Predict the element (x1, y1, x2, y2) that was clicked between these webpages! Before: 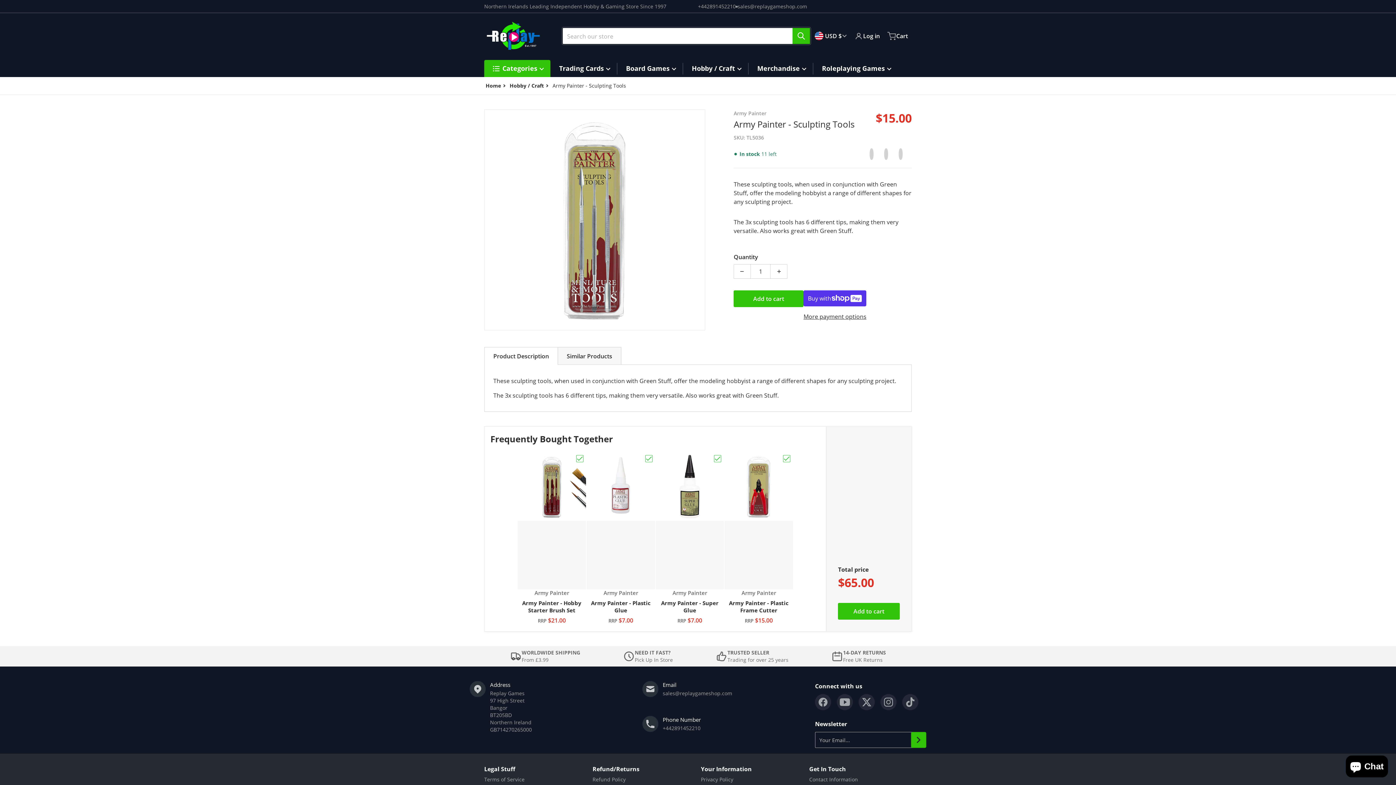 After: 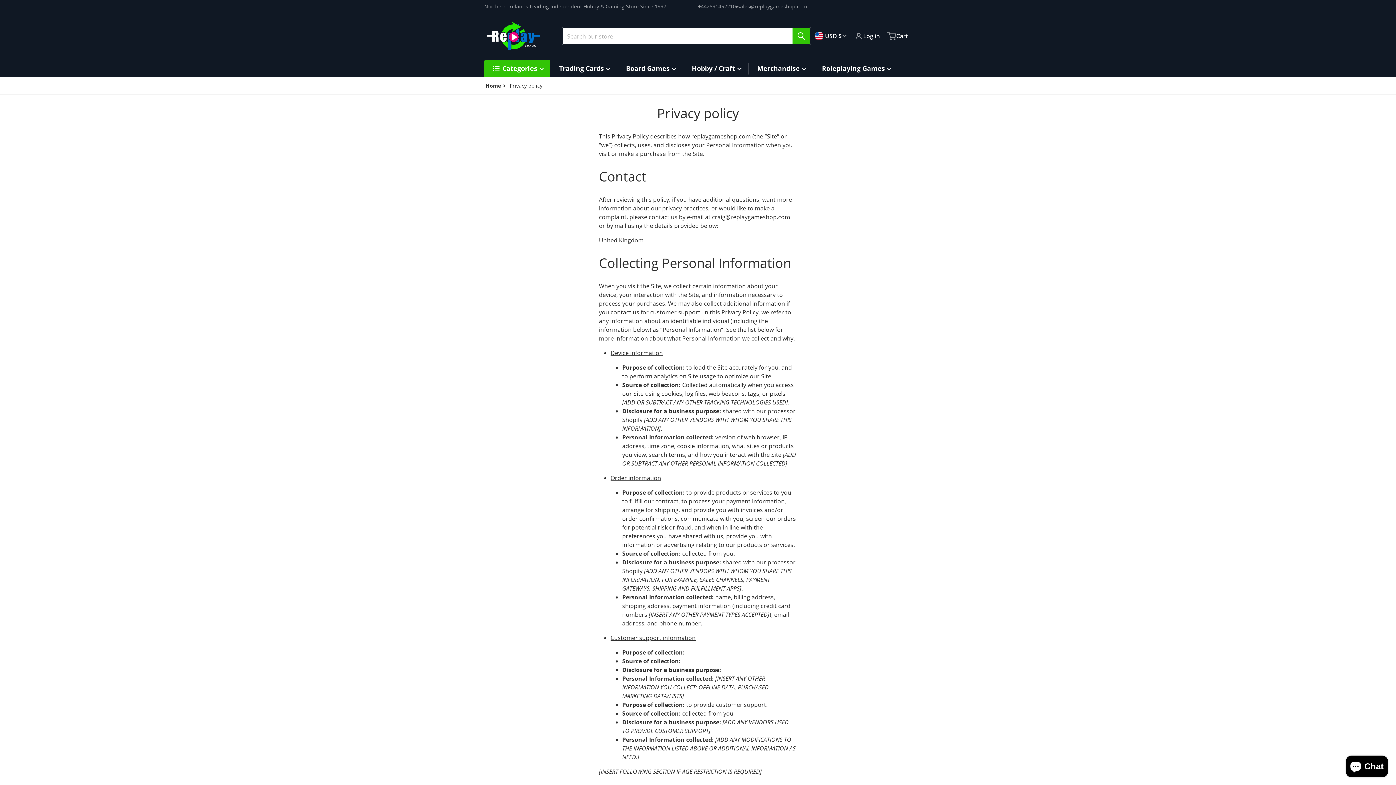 Action: label: Privacy Policy bbox: (701, 776, 733, 783)